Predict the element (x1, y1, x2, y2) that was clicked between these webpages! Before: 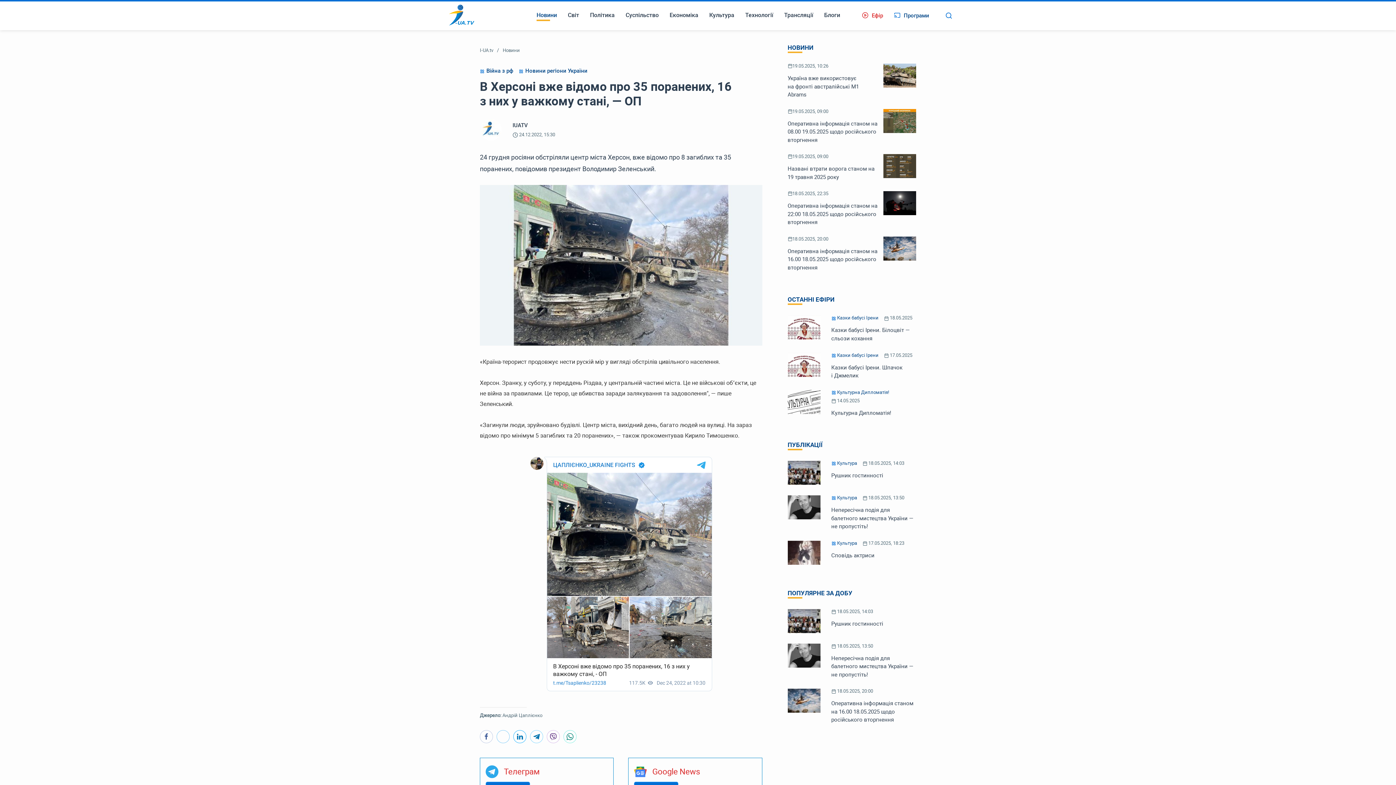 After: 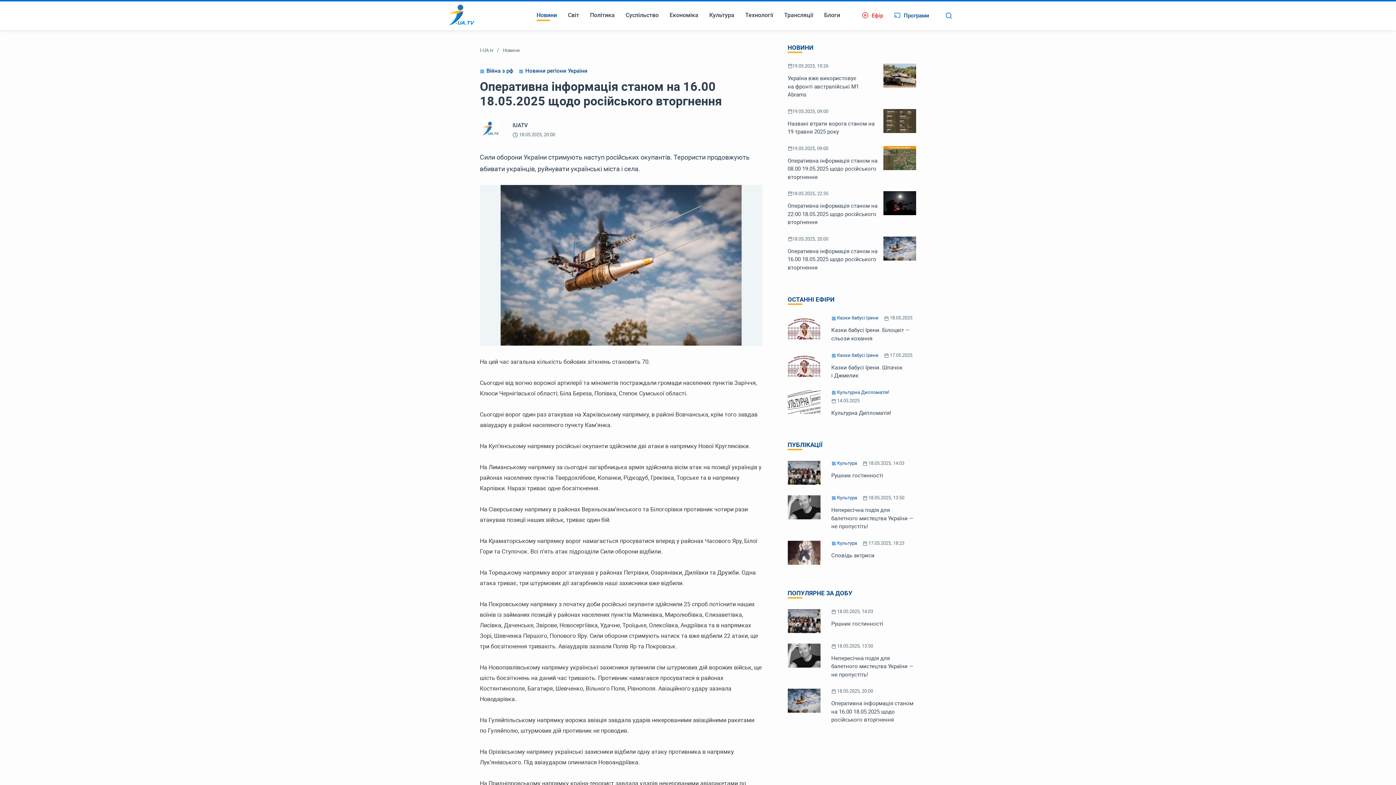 Action: bbox: (787, 689, 916, 723) label:  18.05.2025, 20:00
Оперативна інформація станом на 16.00 18.05.2025 щодо російського вторгнення